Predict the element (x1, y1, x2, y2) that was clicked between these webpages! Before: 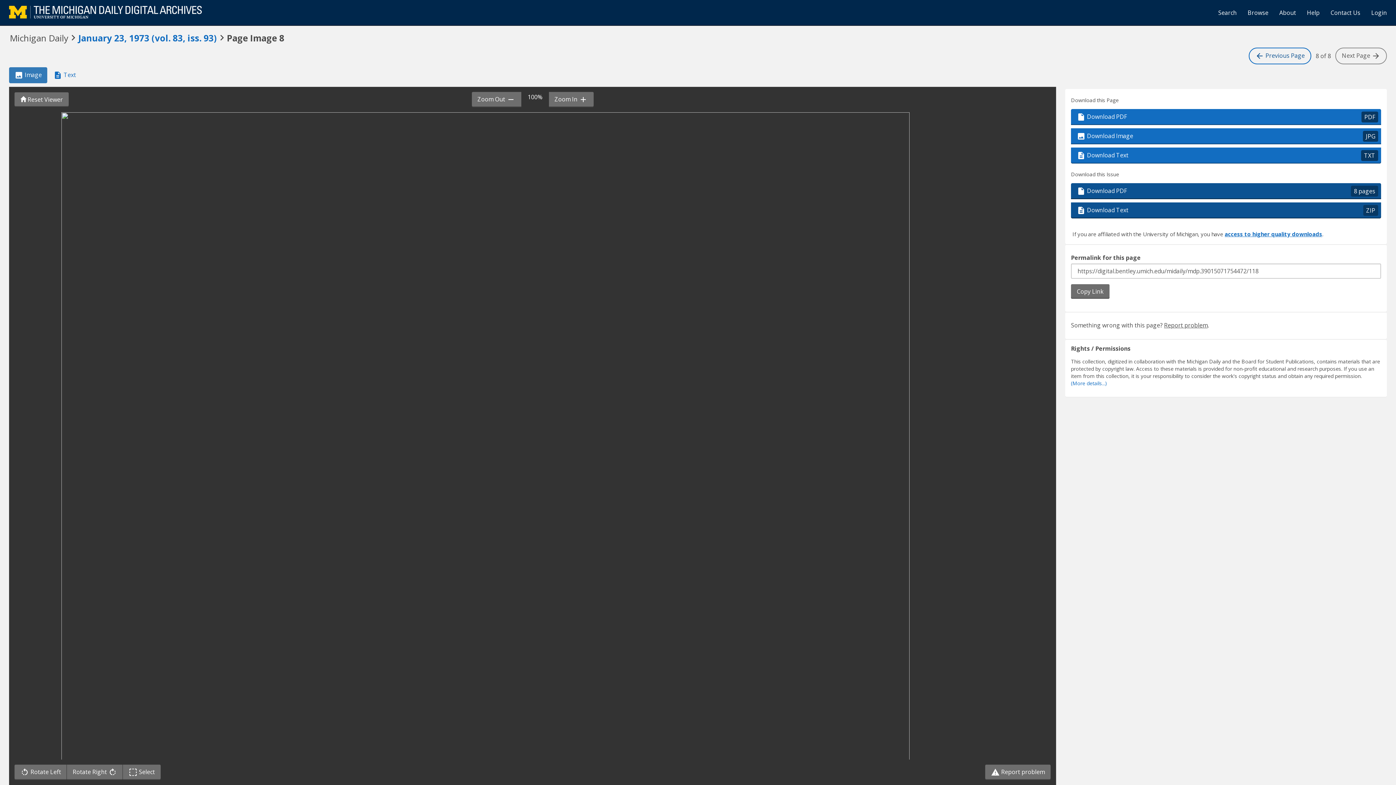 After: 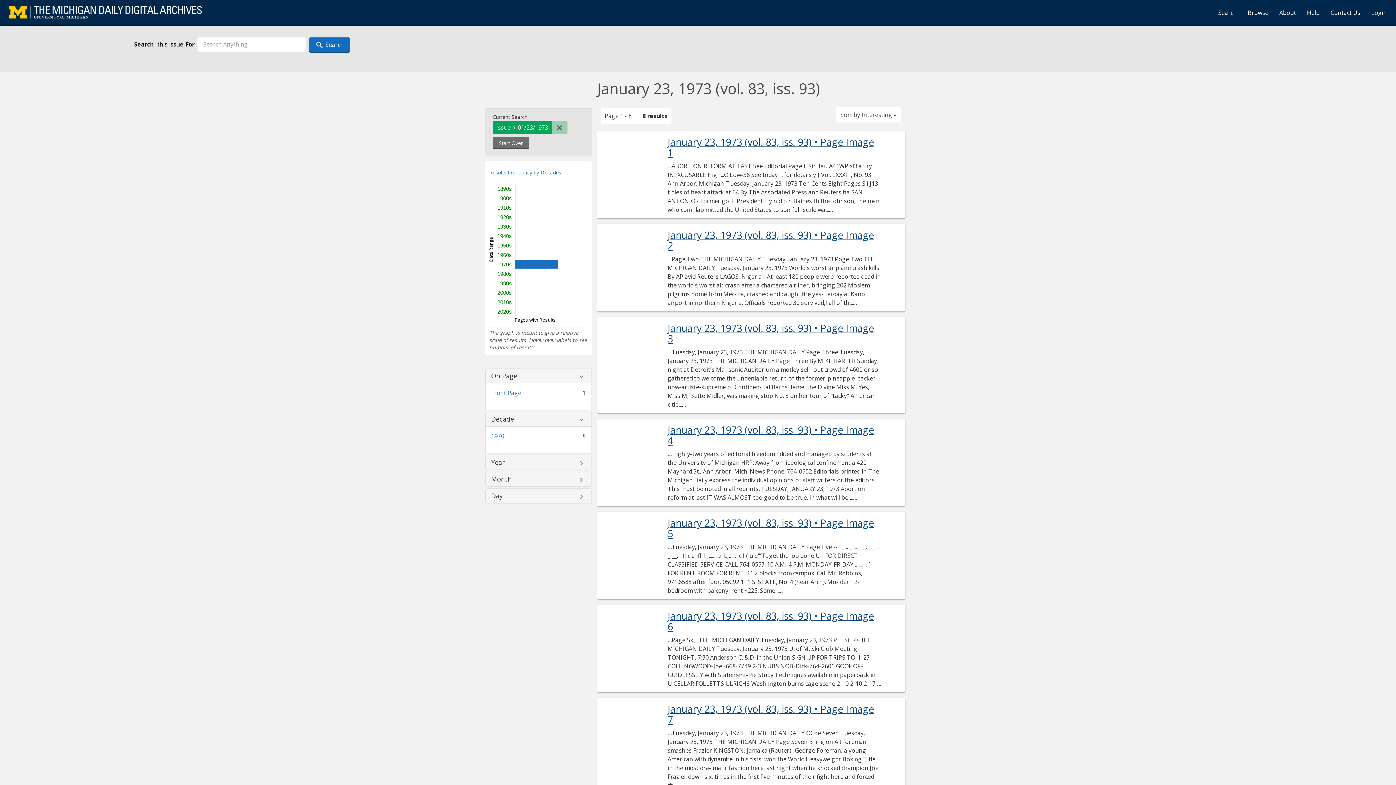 Action: label: January 23, 1973 (vol. 83, iss. 93) bbox: (78, 28, 217, 47)